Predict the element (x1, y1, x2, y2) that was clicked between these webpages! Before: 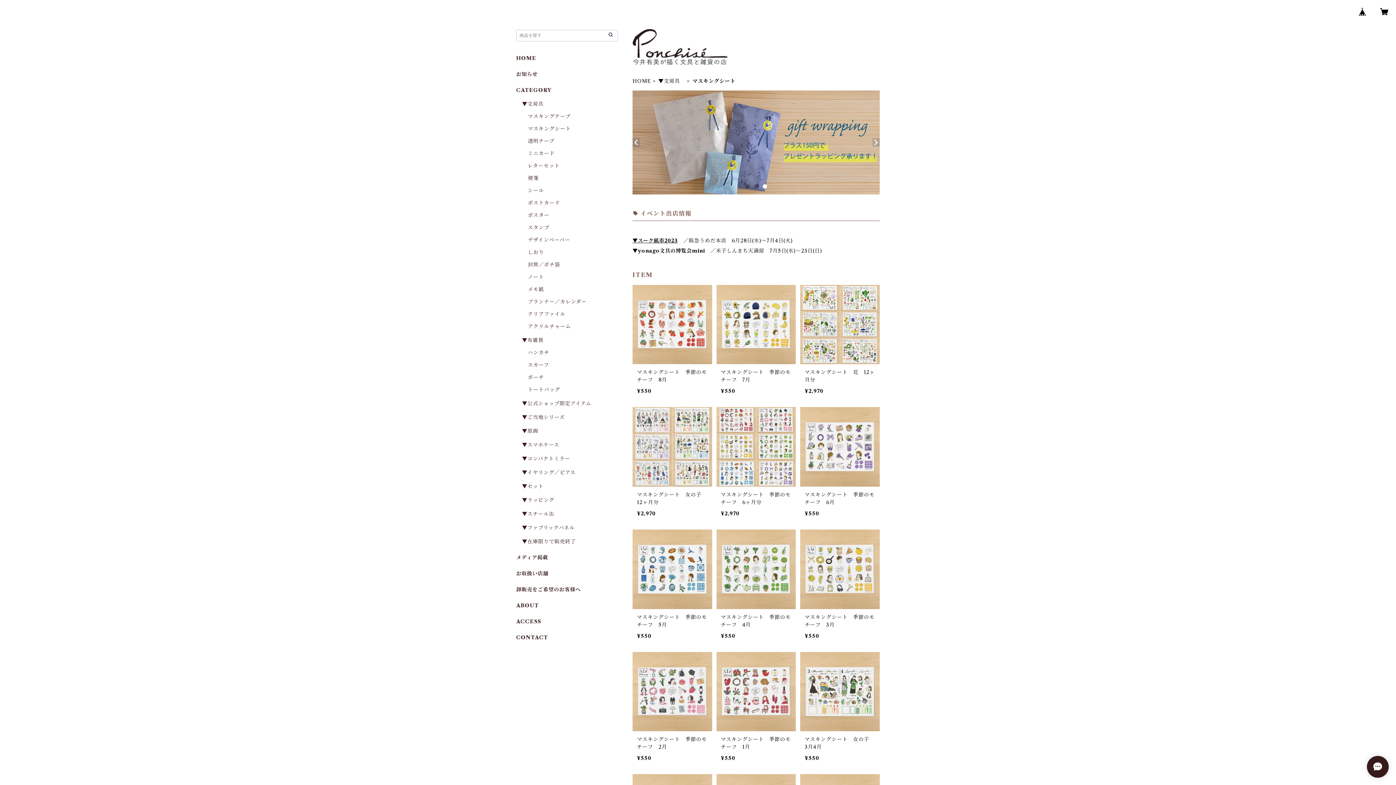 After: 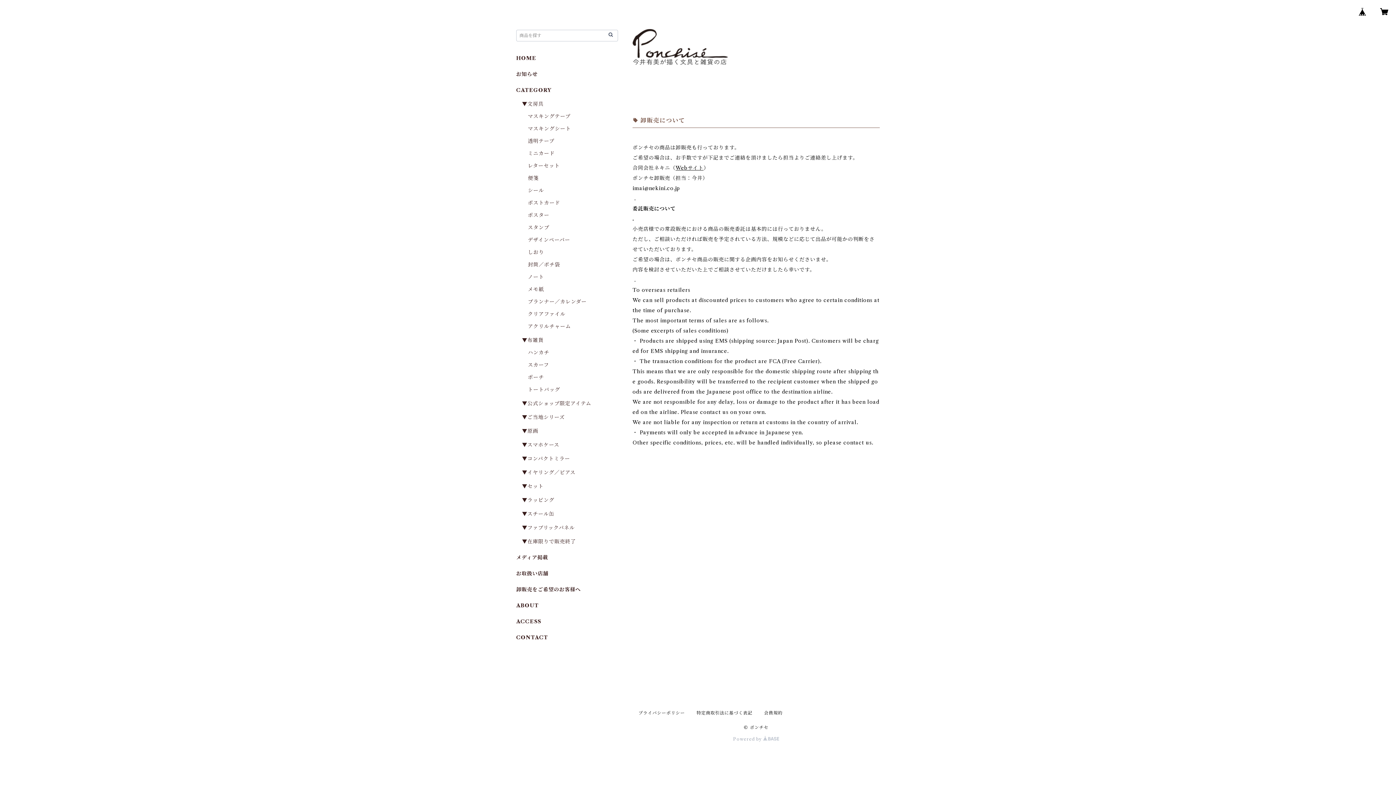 Action: bbox: (516, 586, 580, 593) label: 卸販売をご希望のお客様へ